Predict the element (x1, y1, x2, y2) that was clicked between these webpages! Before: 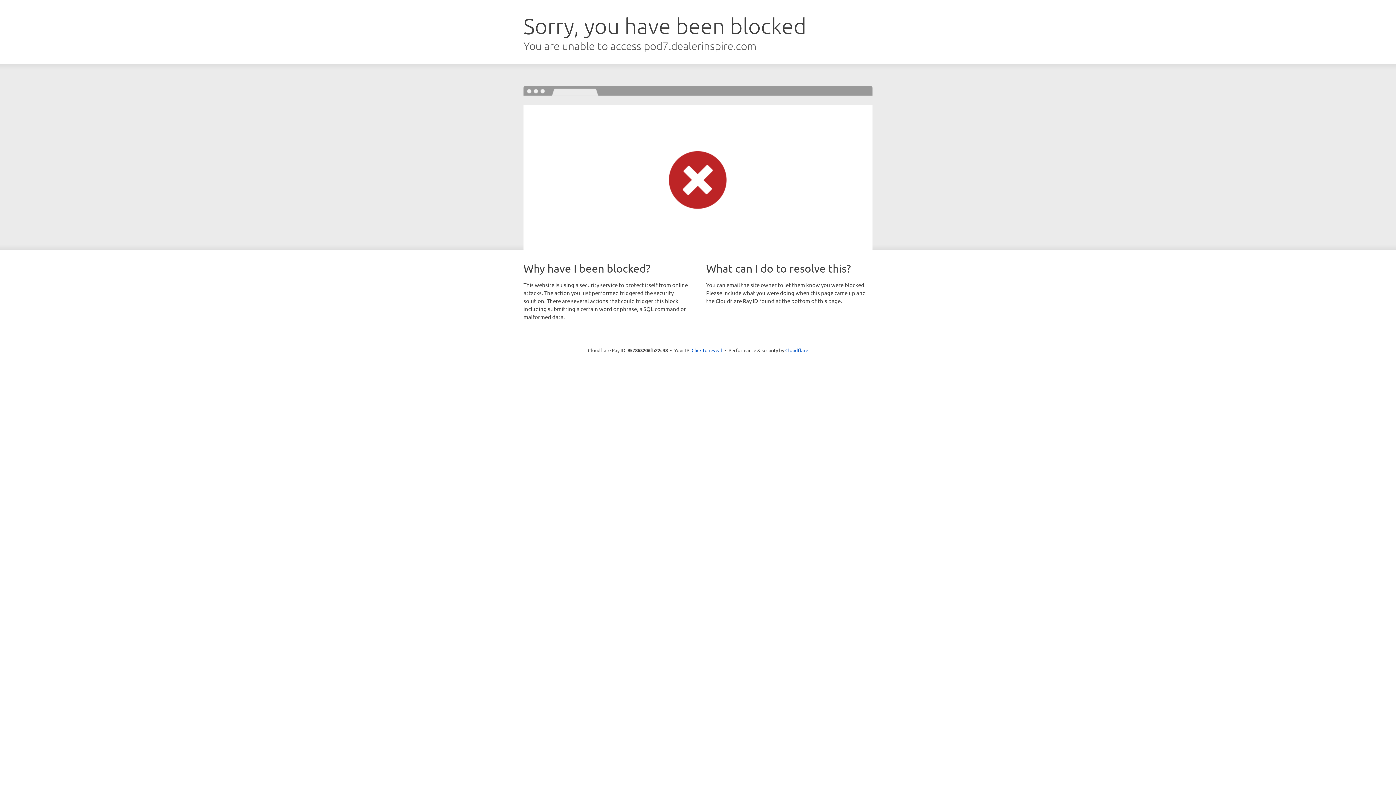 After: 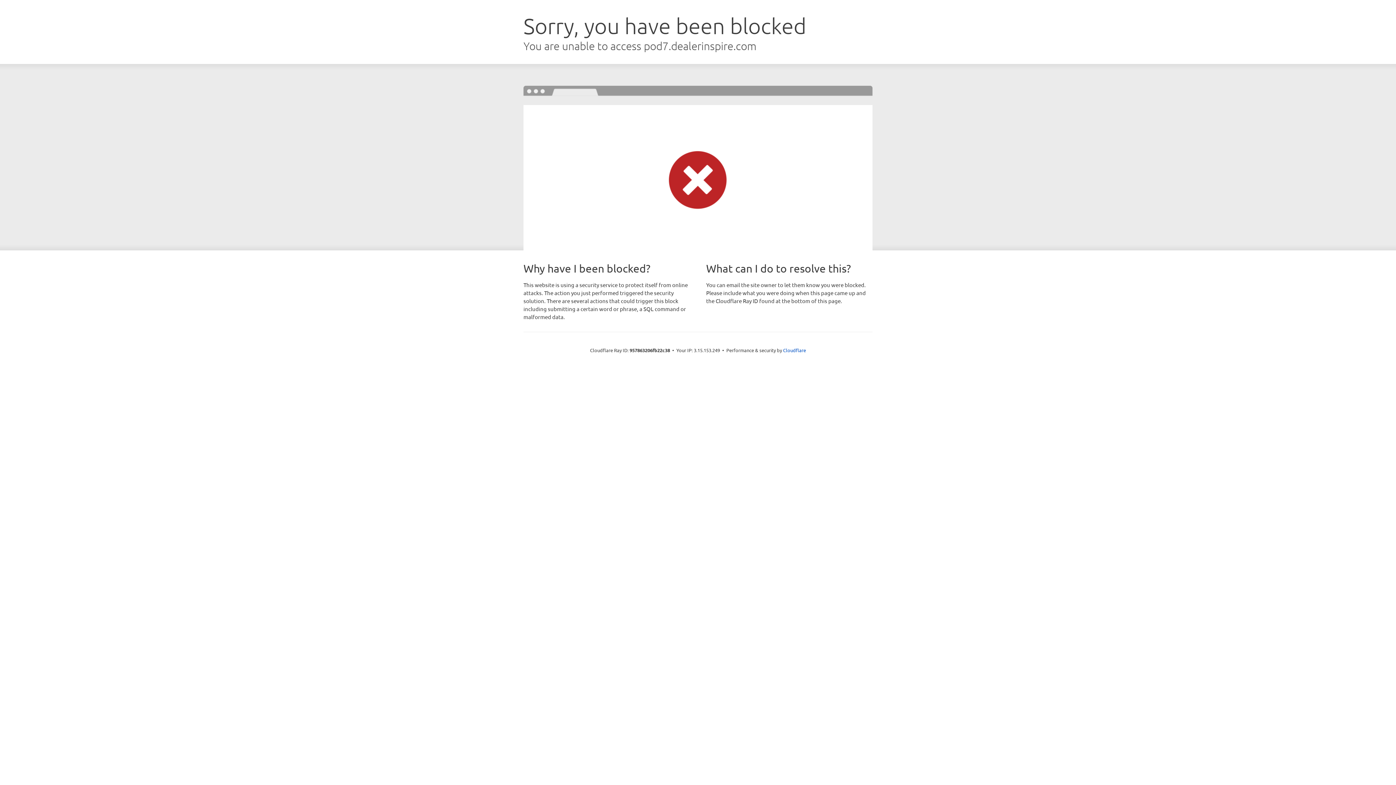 Action: bbox: (691, 346, 722, 353) label: Click to reveal